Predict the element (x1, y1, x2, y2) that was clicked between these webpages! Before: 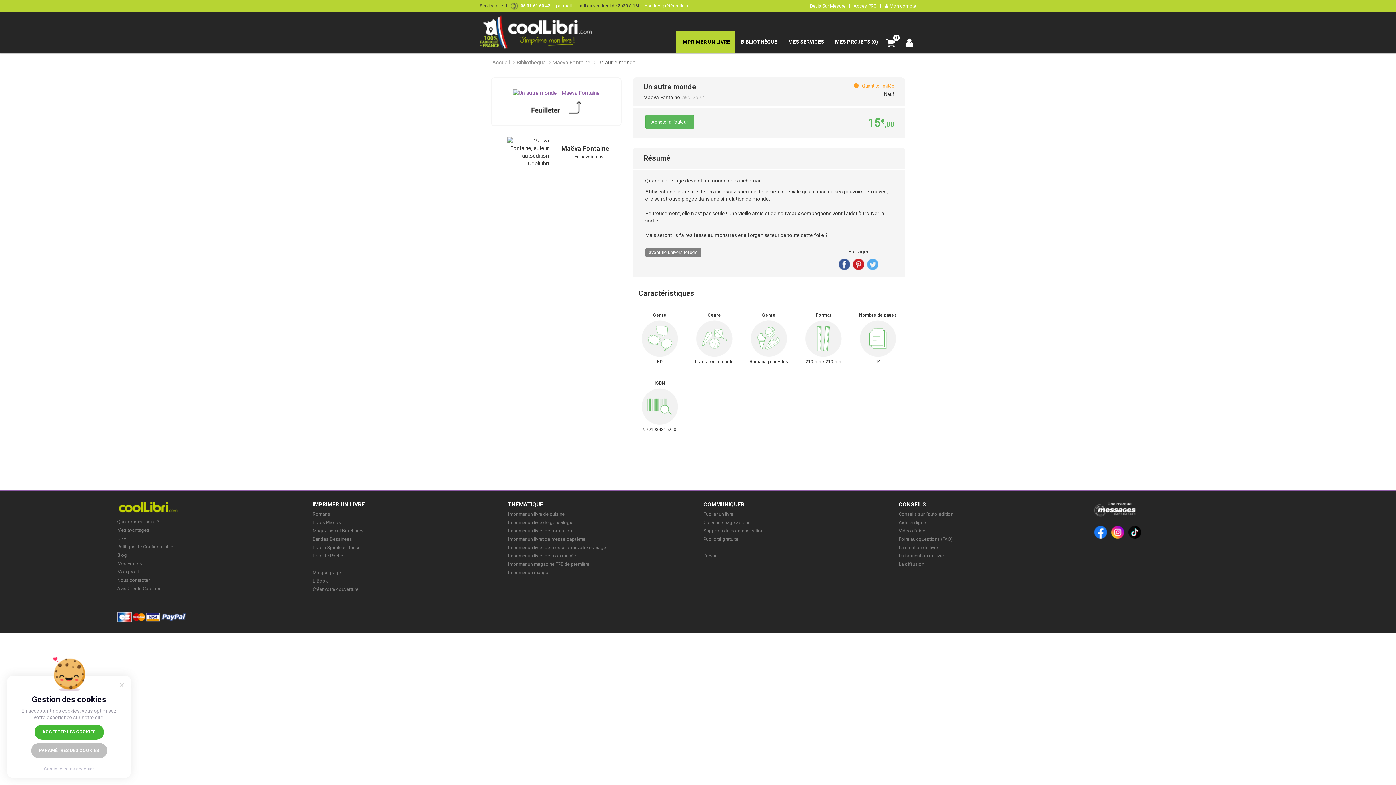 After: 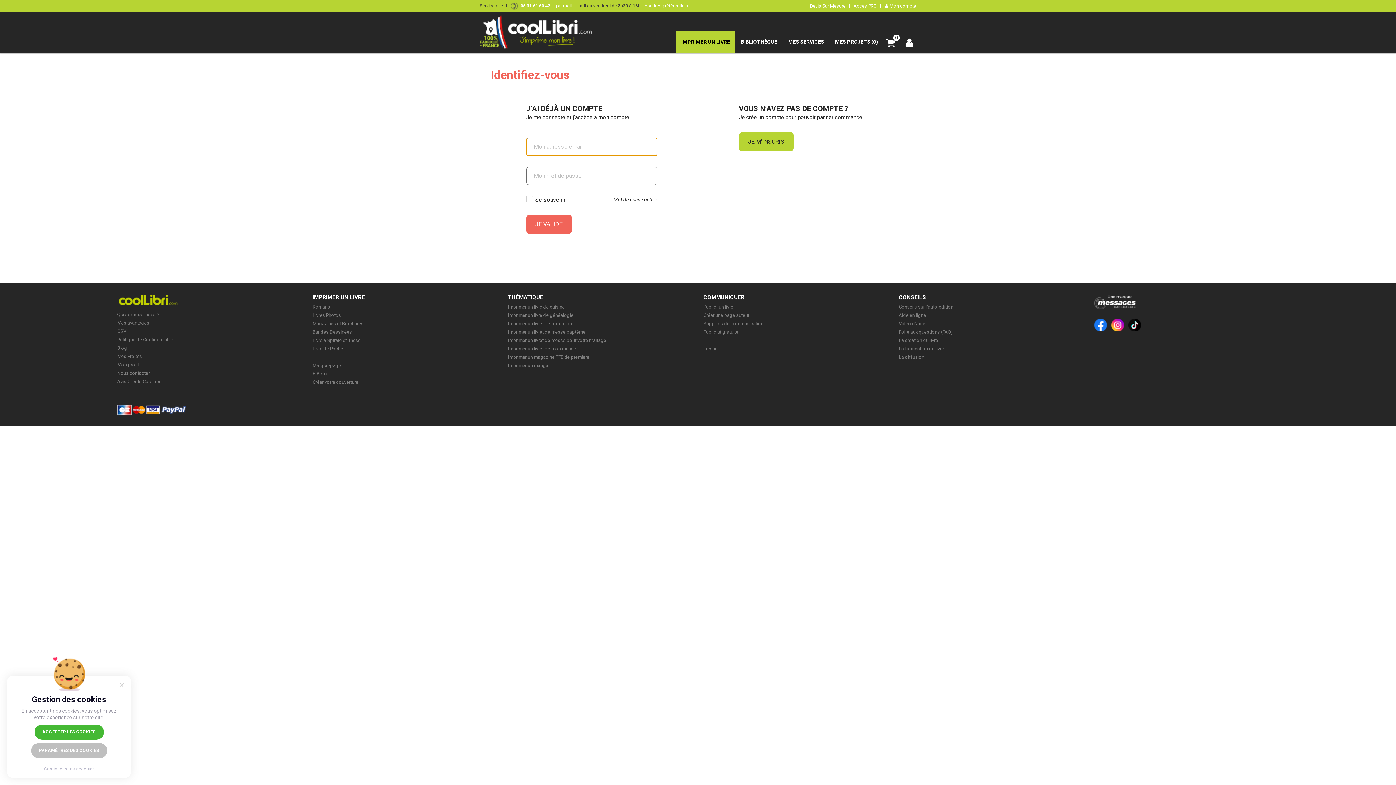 Action: bbox: (117, 569, 138, 574) label: Mon profil